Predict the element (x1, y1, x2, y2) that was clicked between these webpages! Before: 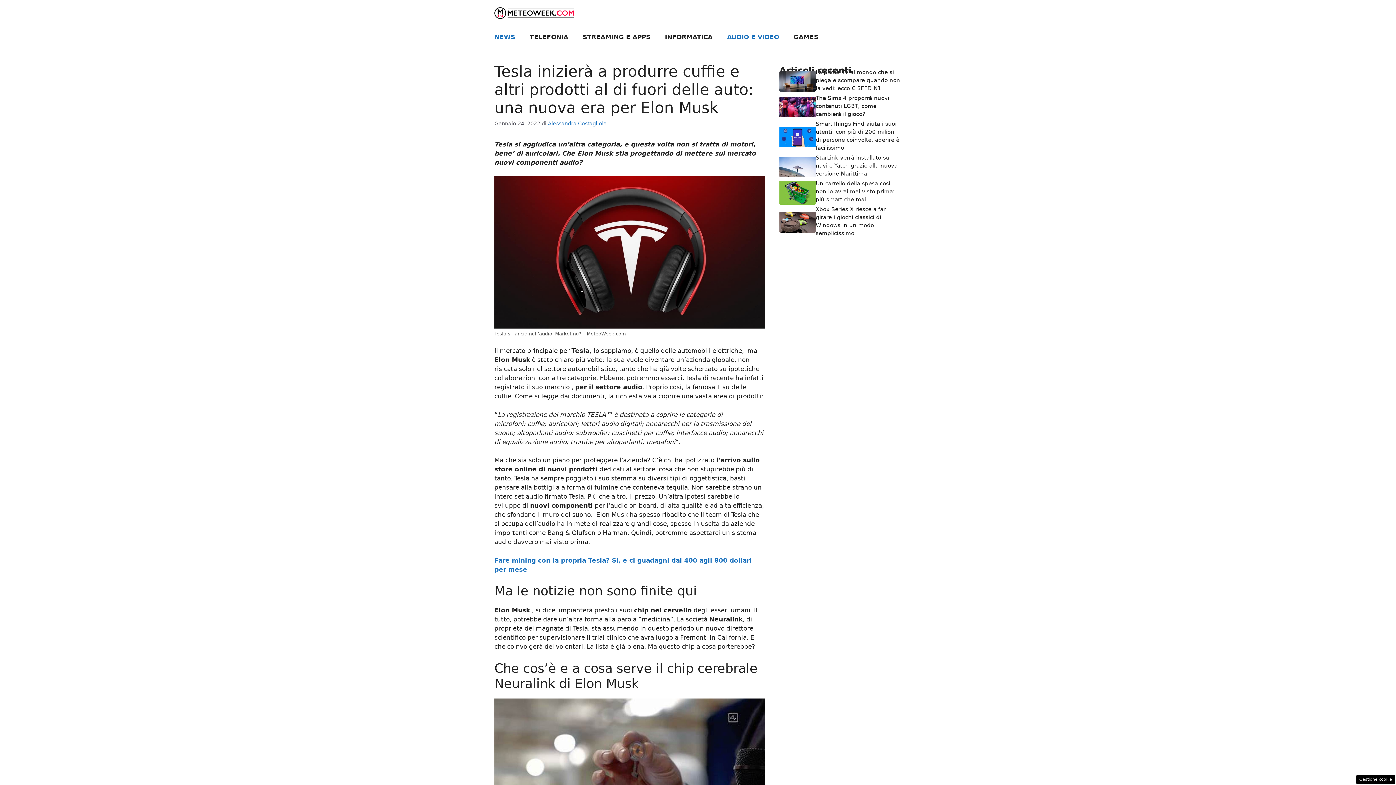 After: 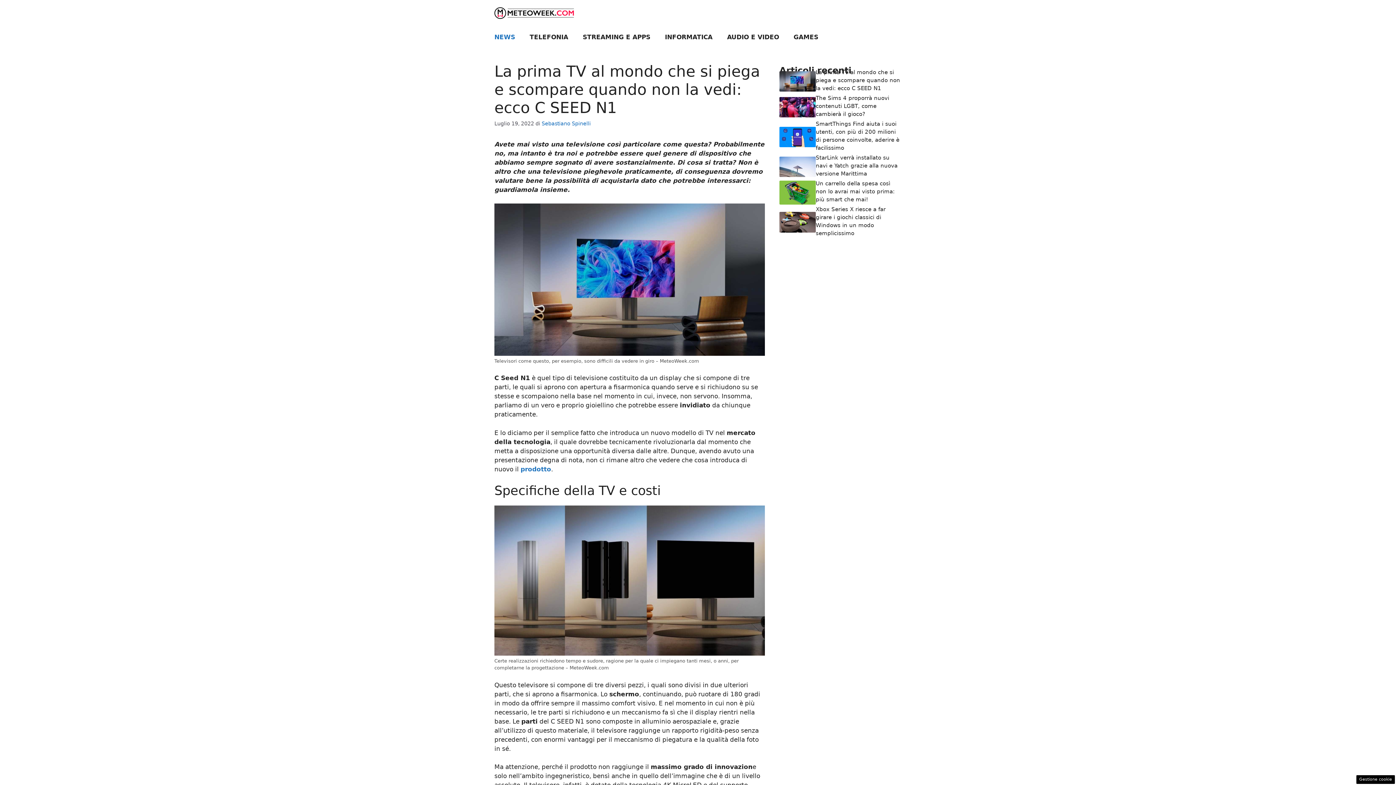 Action: bbox: (779, 77, 816, 84)